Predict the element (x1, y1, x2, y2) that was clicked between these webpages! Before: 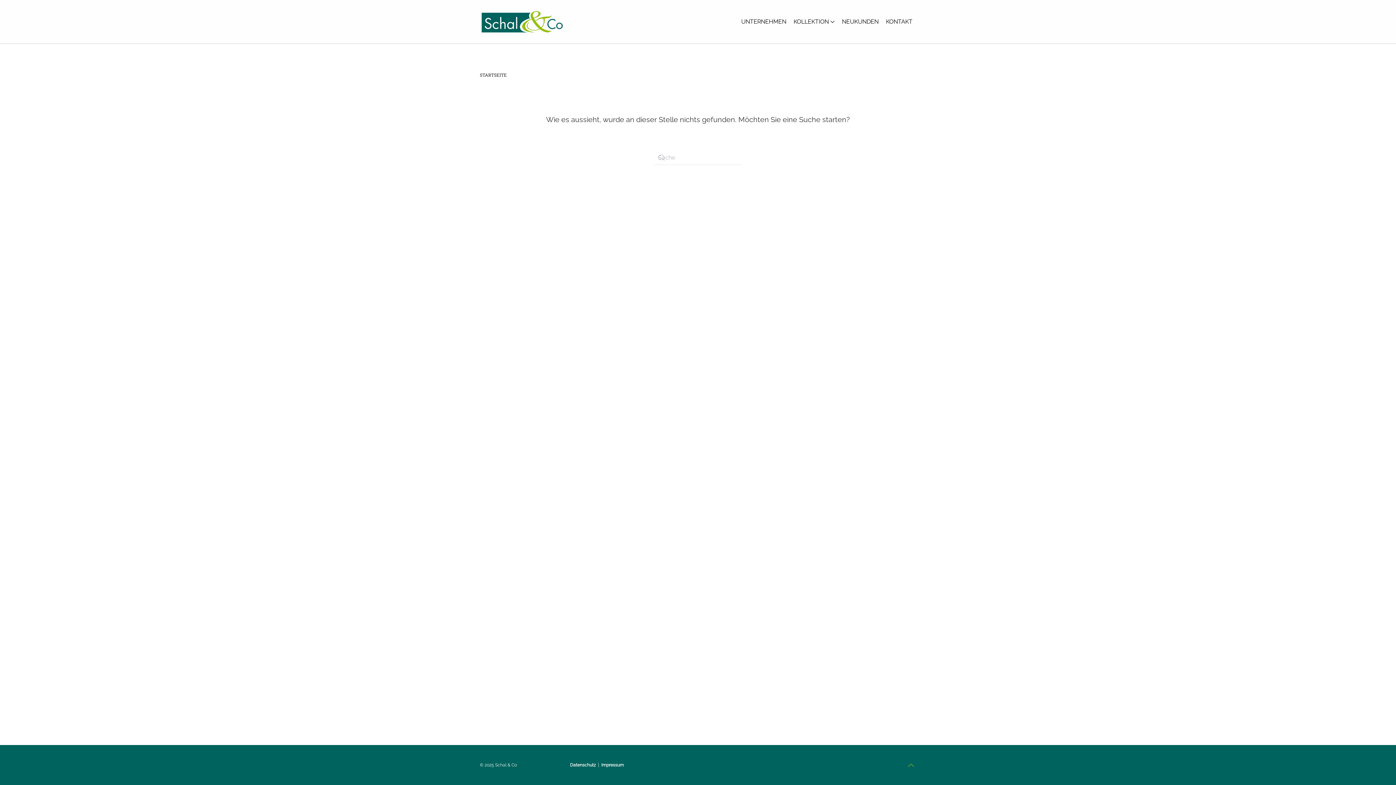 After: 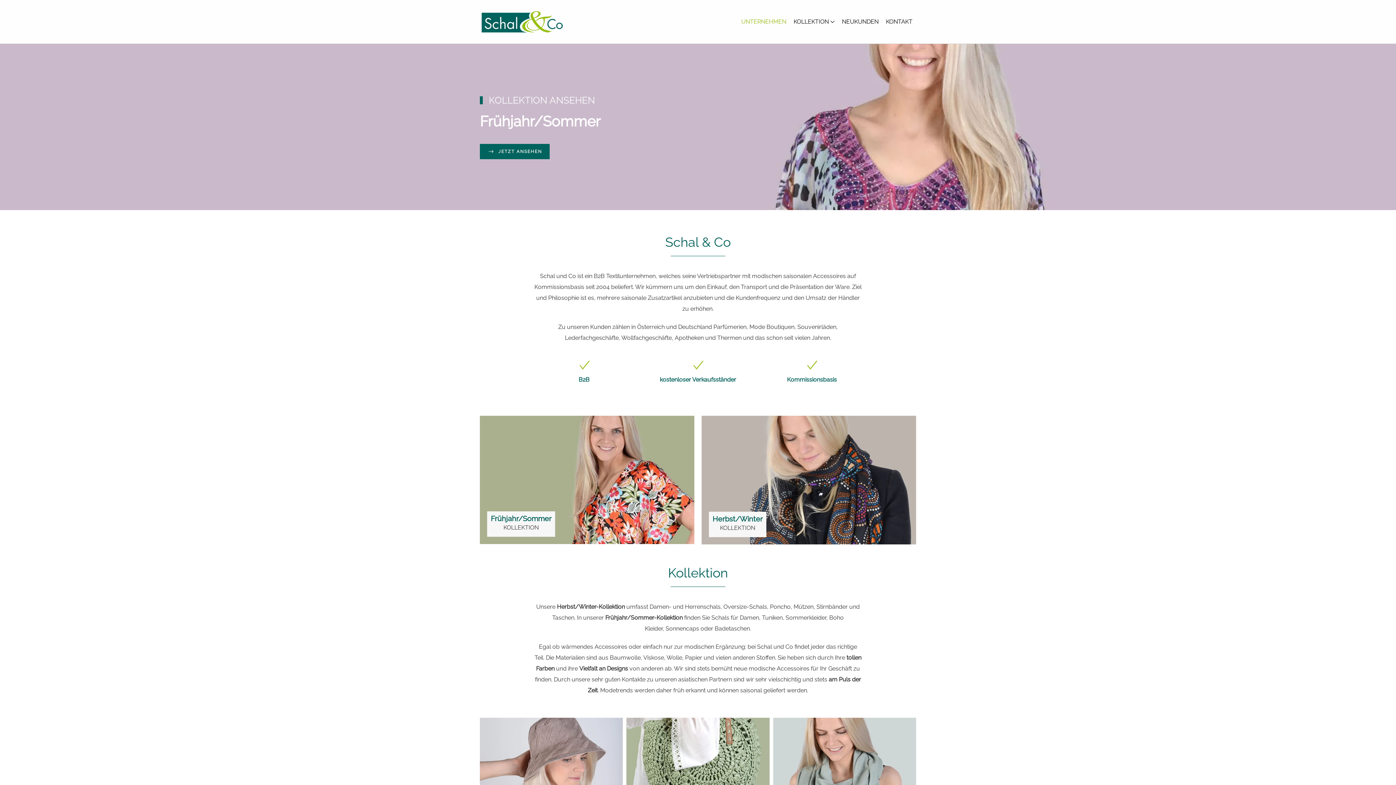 Action: bbox: (737, 0, 790, 43) label: UNTERNEHMEN